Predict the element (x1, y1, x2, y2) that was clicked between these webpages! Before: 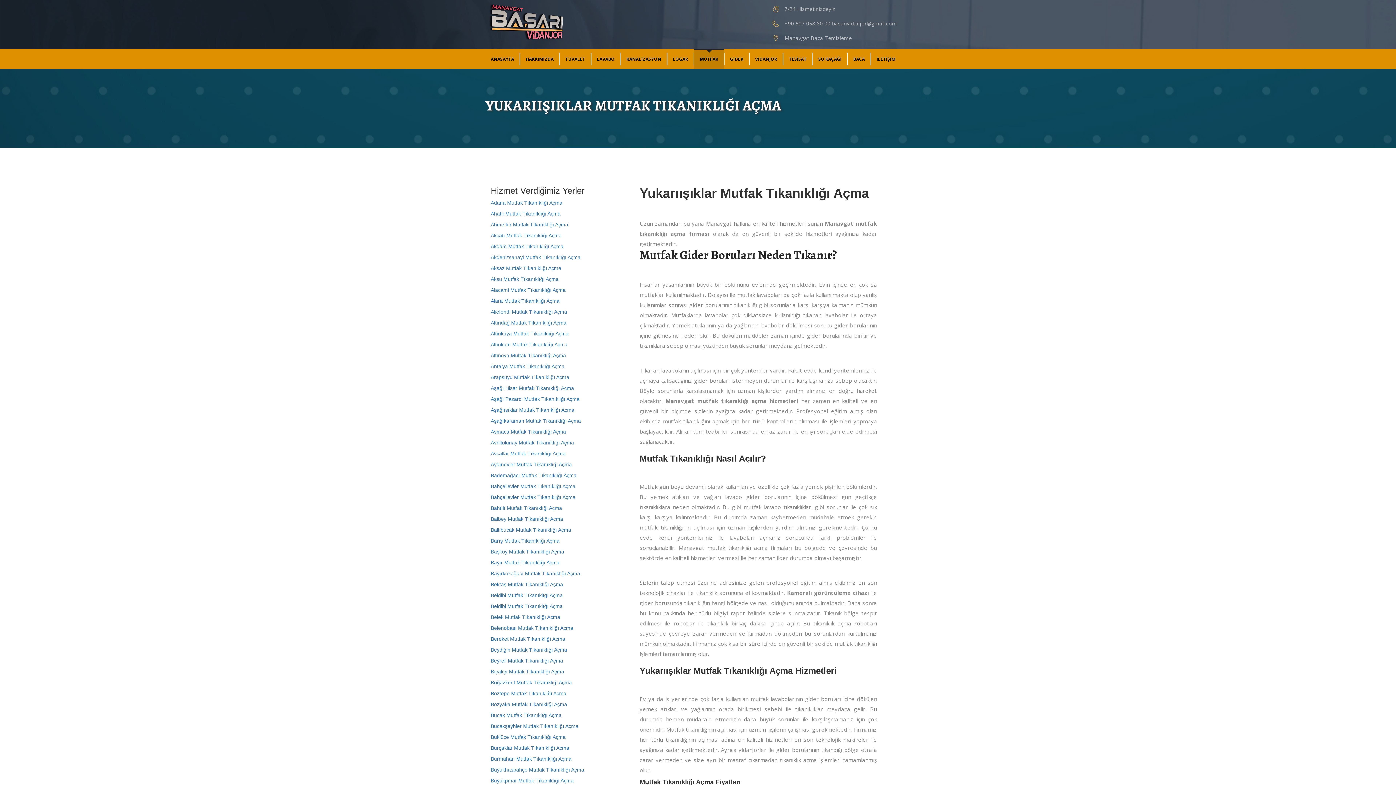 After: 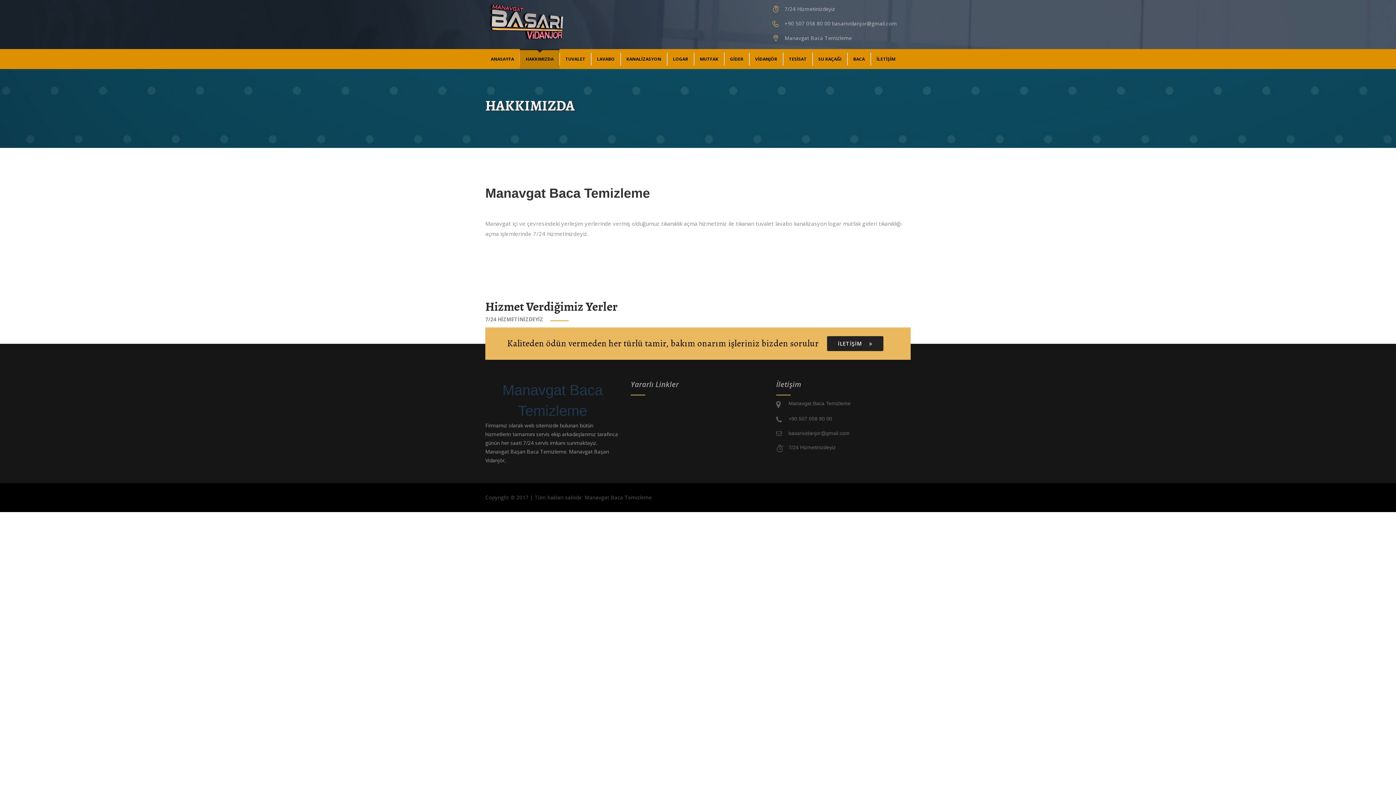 Action: bbox: (520, 52, 559, 65) label: HAKKIMIZDA